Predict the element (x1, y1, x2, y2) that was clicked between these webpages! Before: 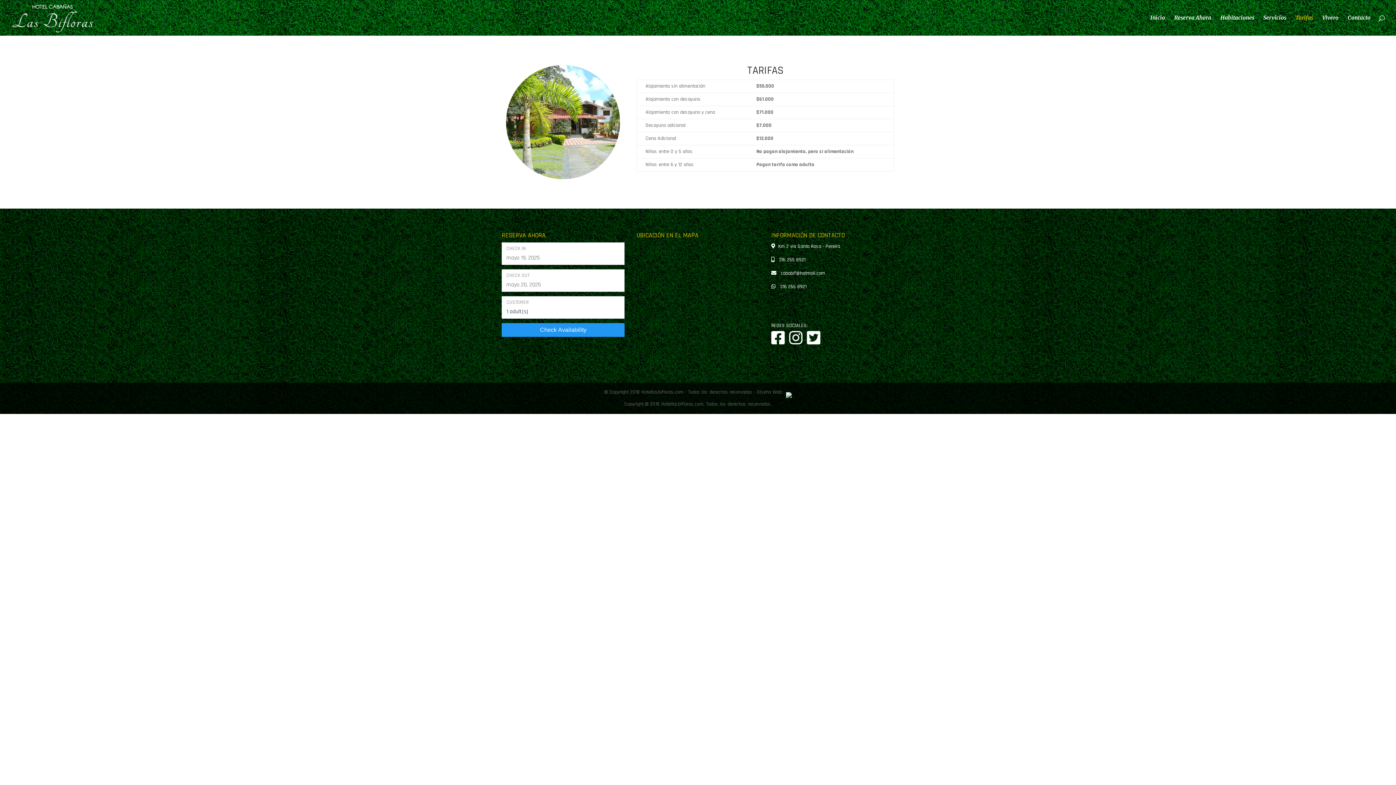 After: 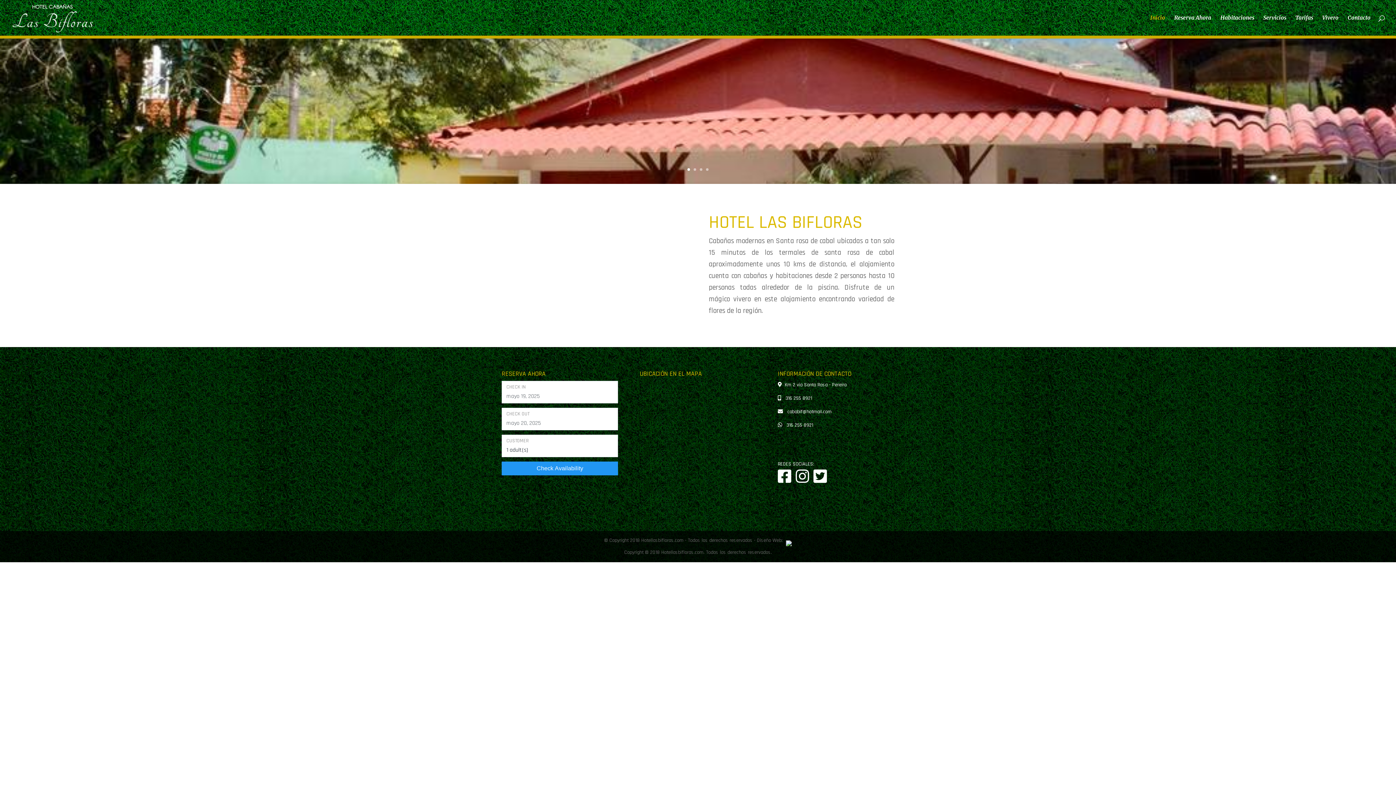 Action: bbox: (12, 14, 92, 20)